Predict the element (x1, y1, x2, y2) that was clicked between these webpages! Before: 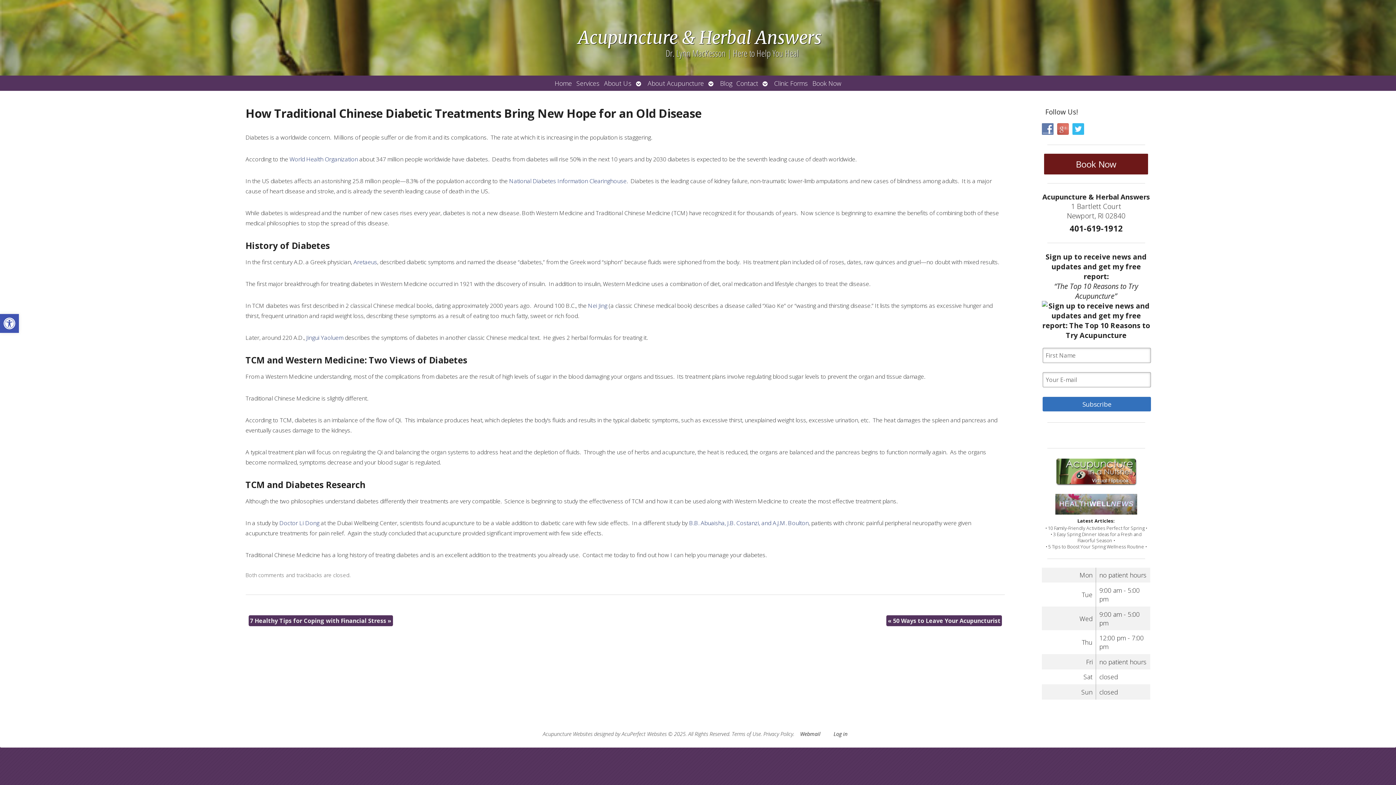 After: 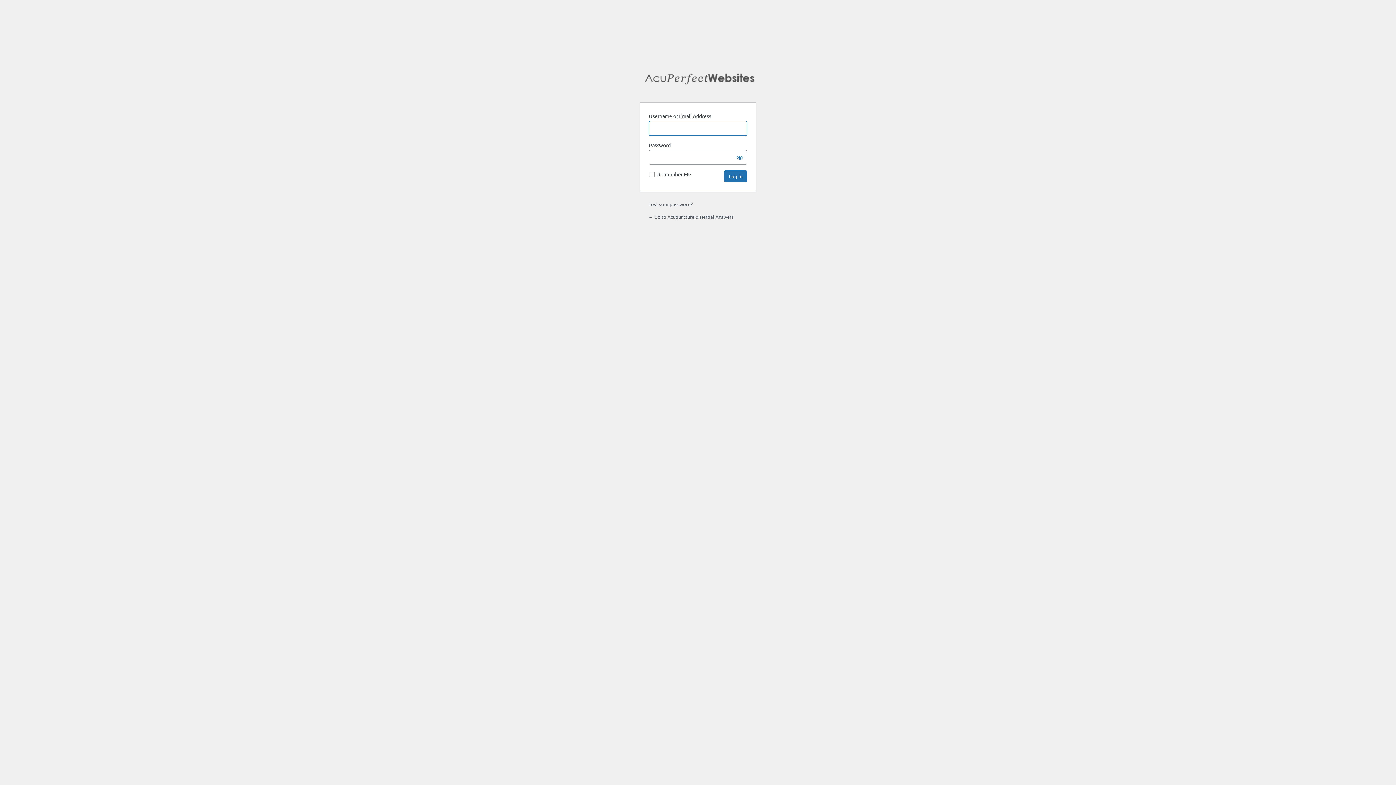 Action: label: Log in bbox: (830, 729, 850, 739)